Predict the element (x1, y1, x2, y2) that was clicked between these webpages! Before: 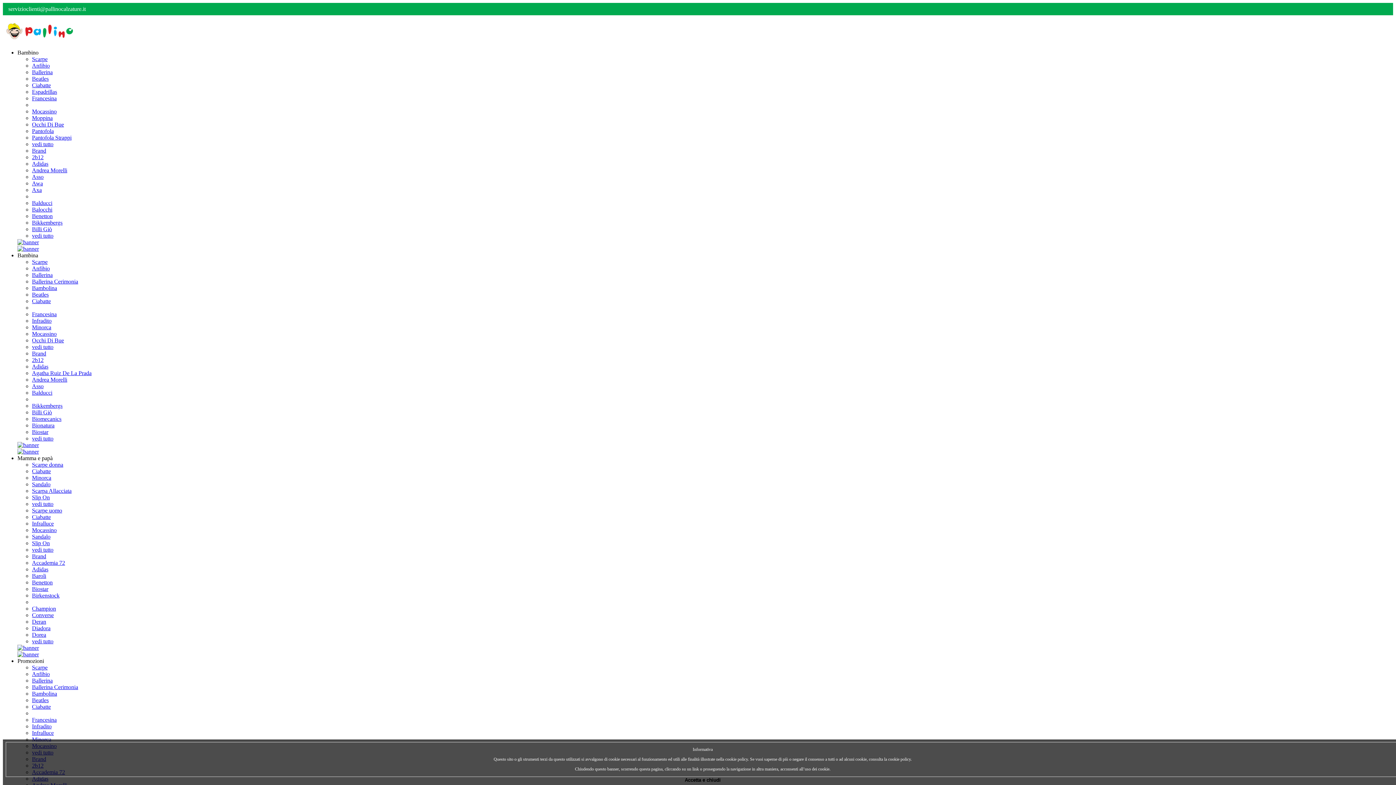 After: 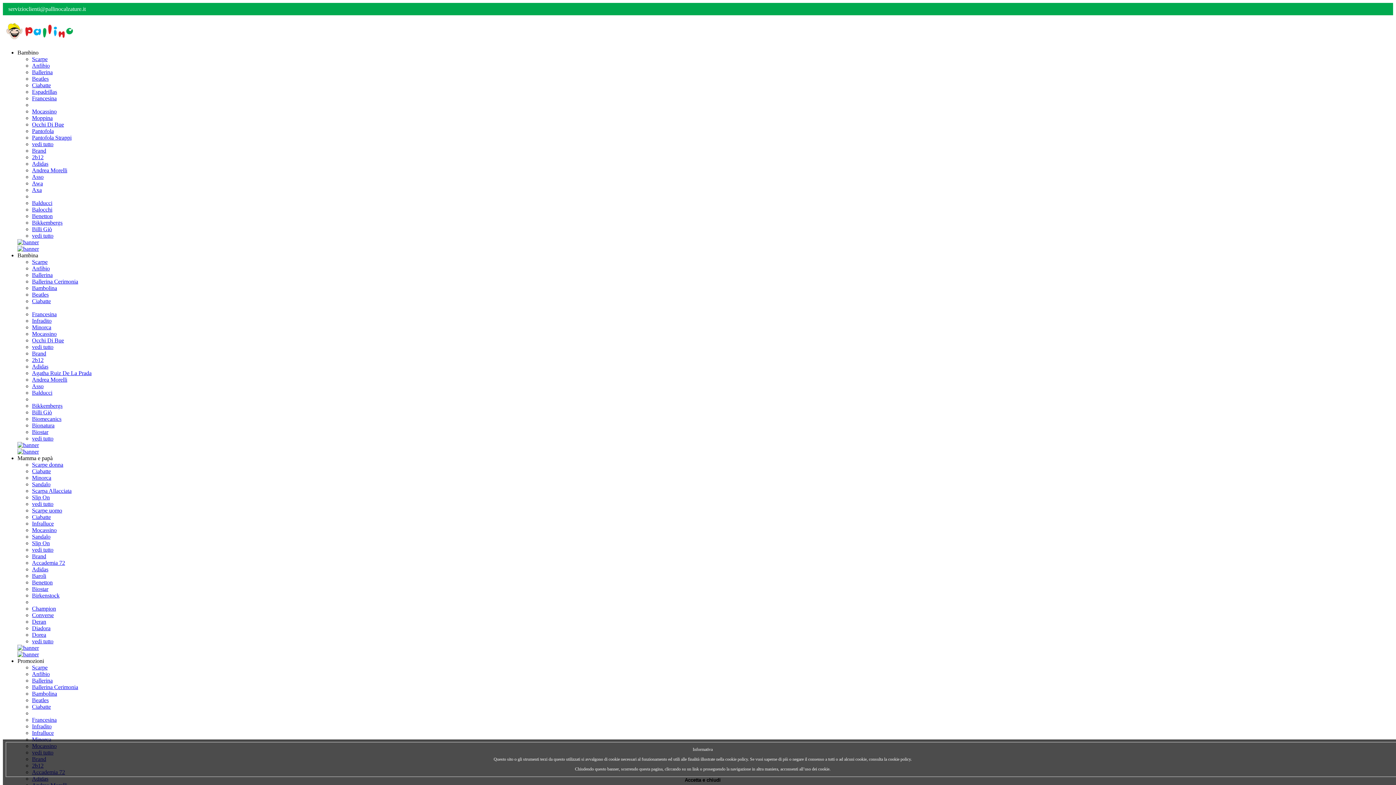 Action: label: Scarpe donna bbox: (32, 461, 63, 467)